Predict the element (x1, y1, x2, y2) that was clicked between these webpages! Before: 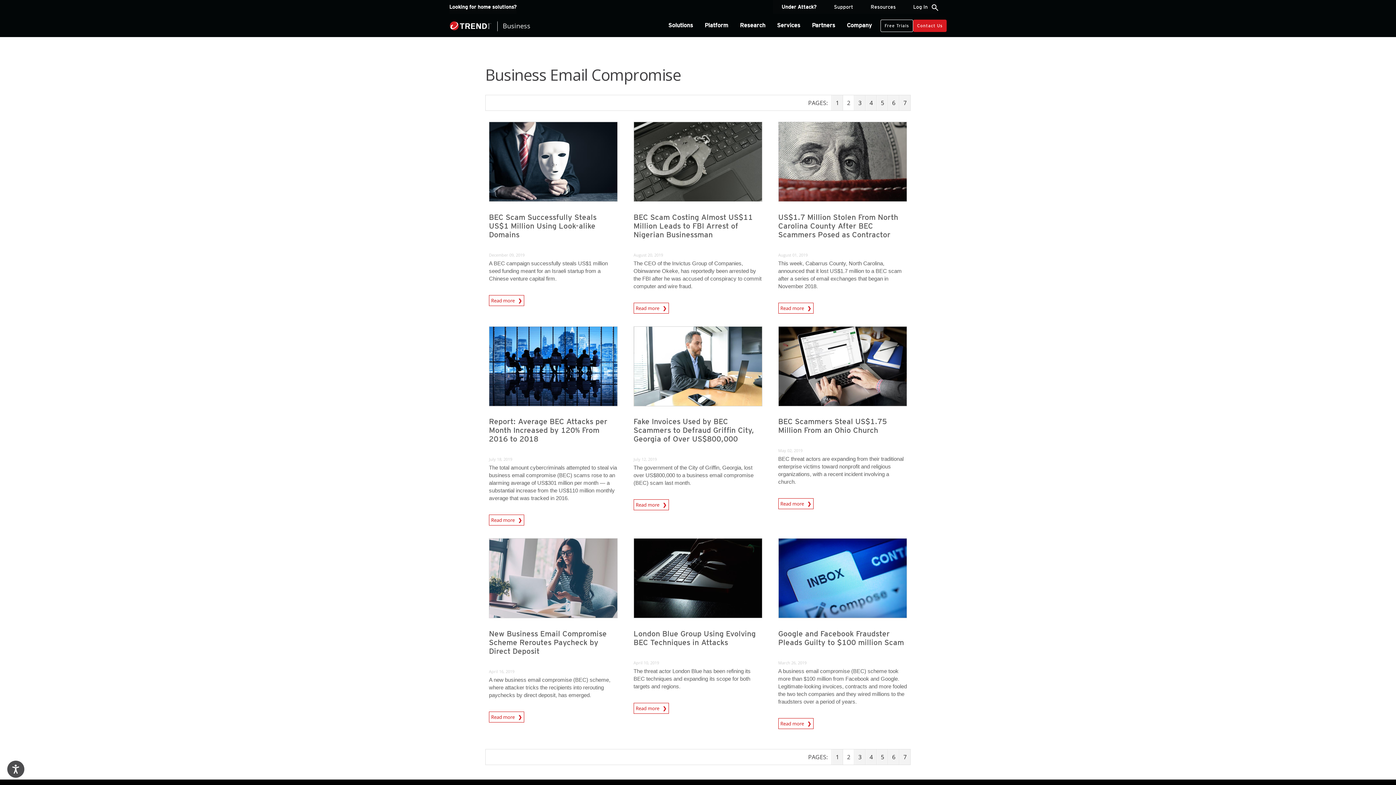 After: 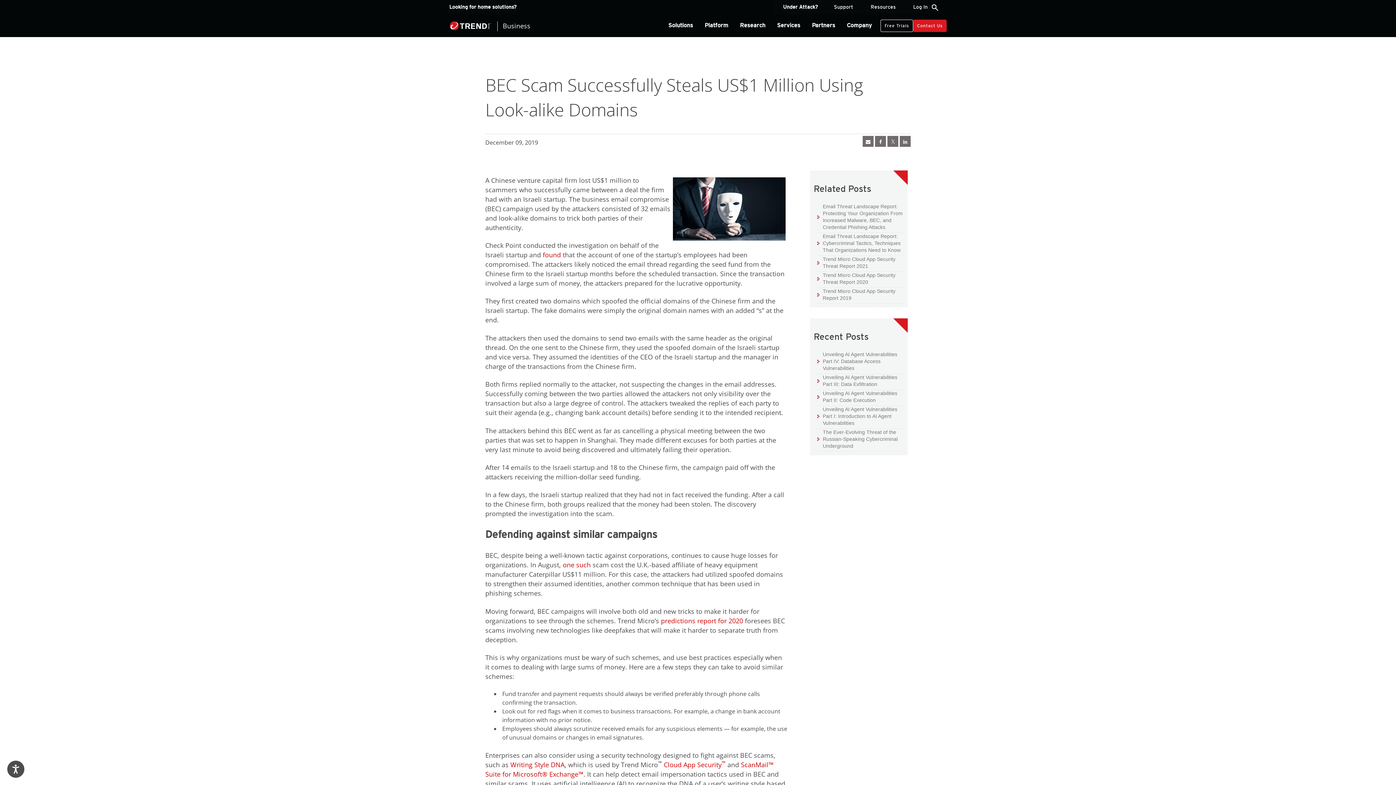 Action: label: BEC Scam Successfully Steals US$1 Million Using Look-alike Domains bbox: (489, 212, 596, 241)